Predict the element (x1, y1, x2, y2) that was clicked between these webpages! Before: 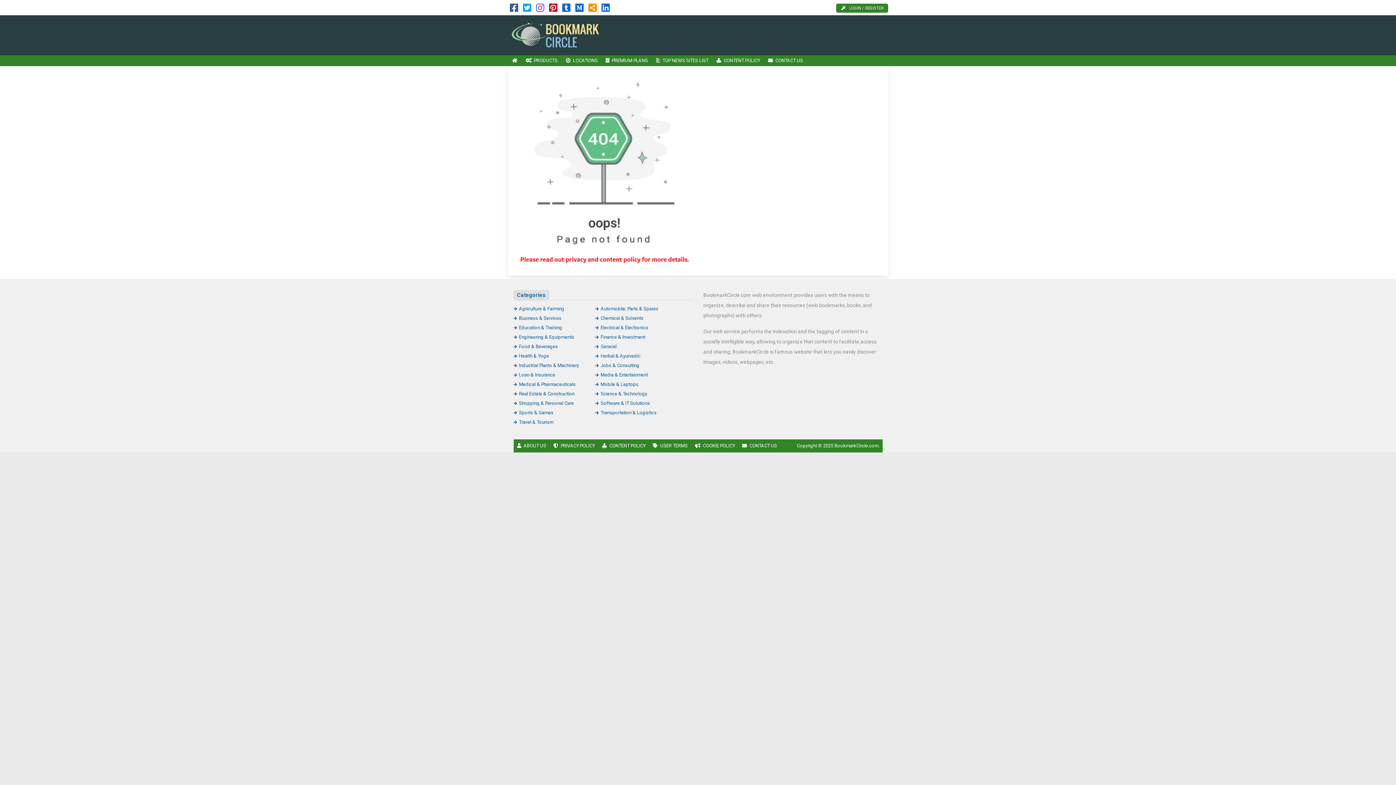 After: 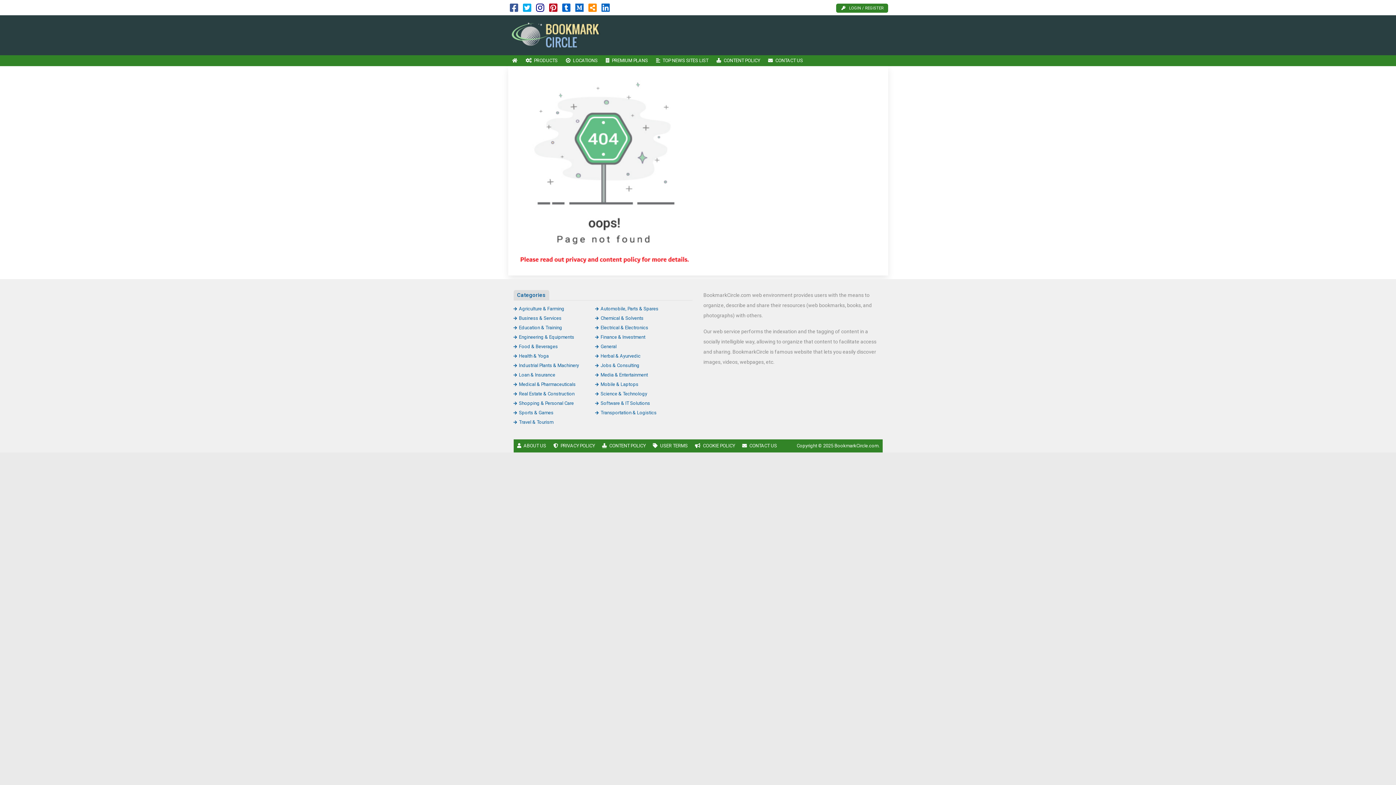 Action: bbox: (536, 6, 544, 12)